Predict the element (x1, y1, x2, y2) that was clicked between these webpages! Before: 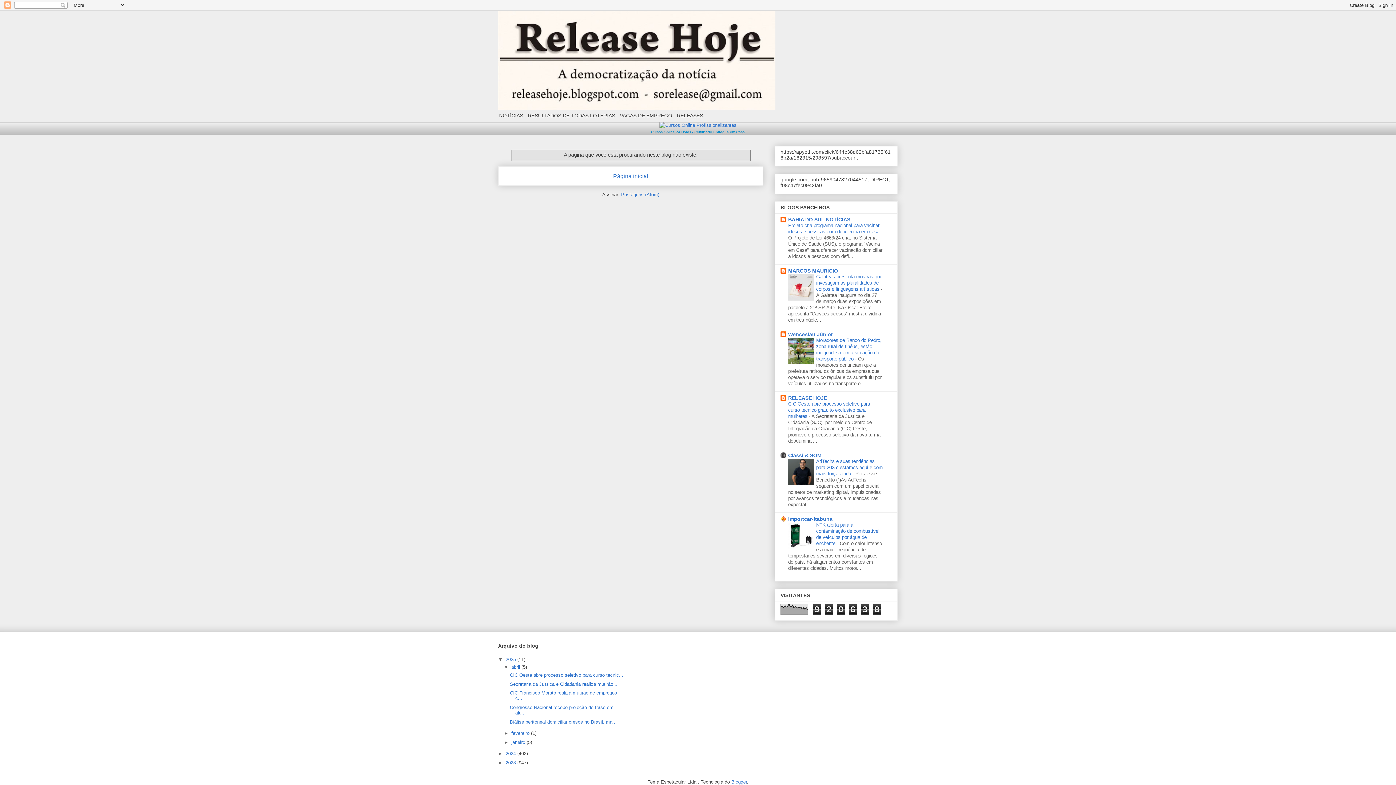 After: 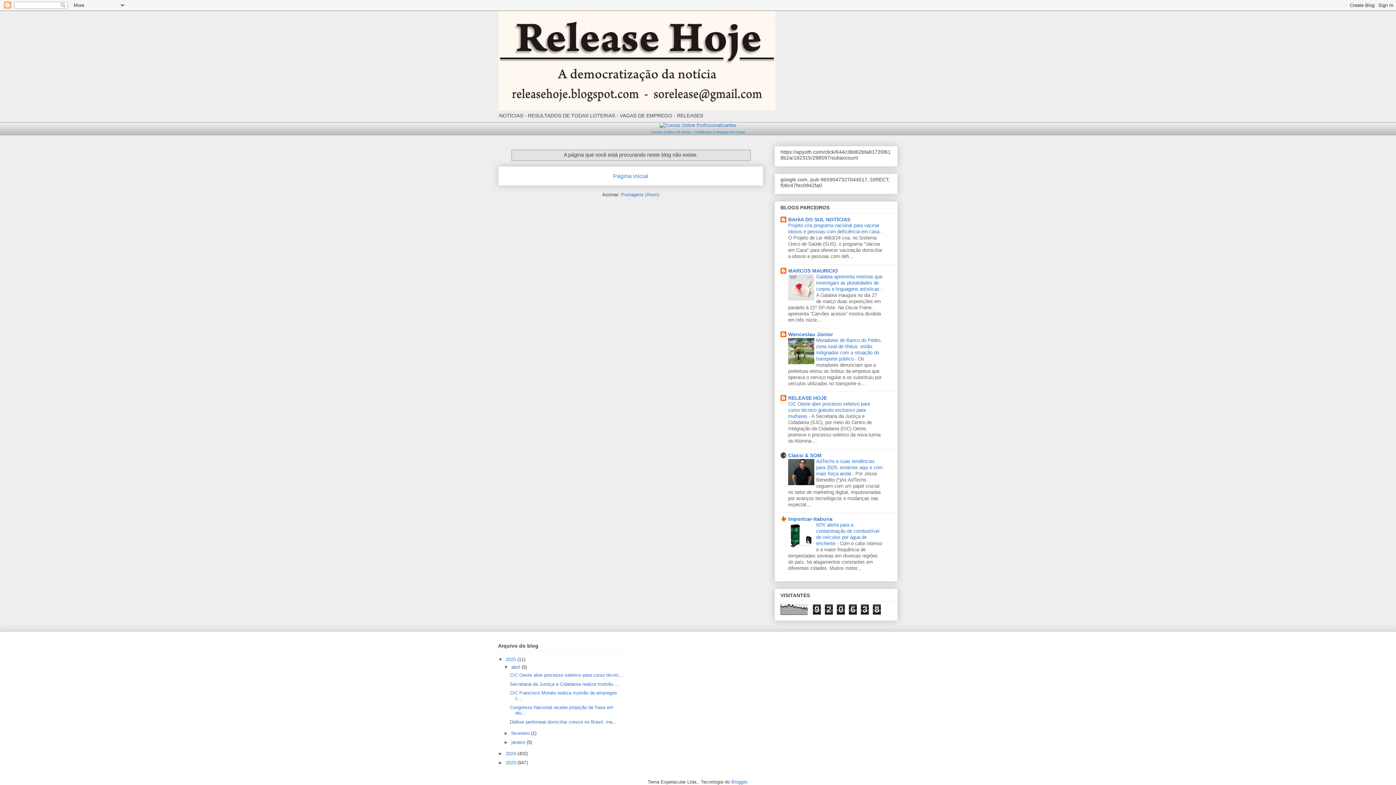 Action: bbox: (788, 296, 814, 301)